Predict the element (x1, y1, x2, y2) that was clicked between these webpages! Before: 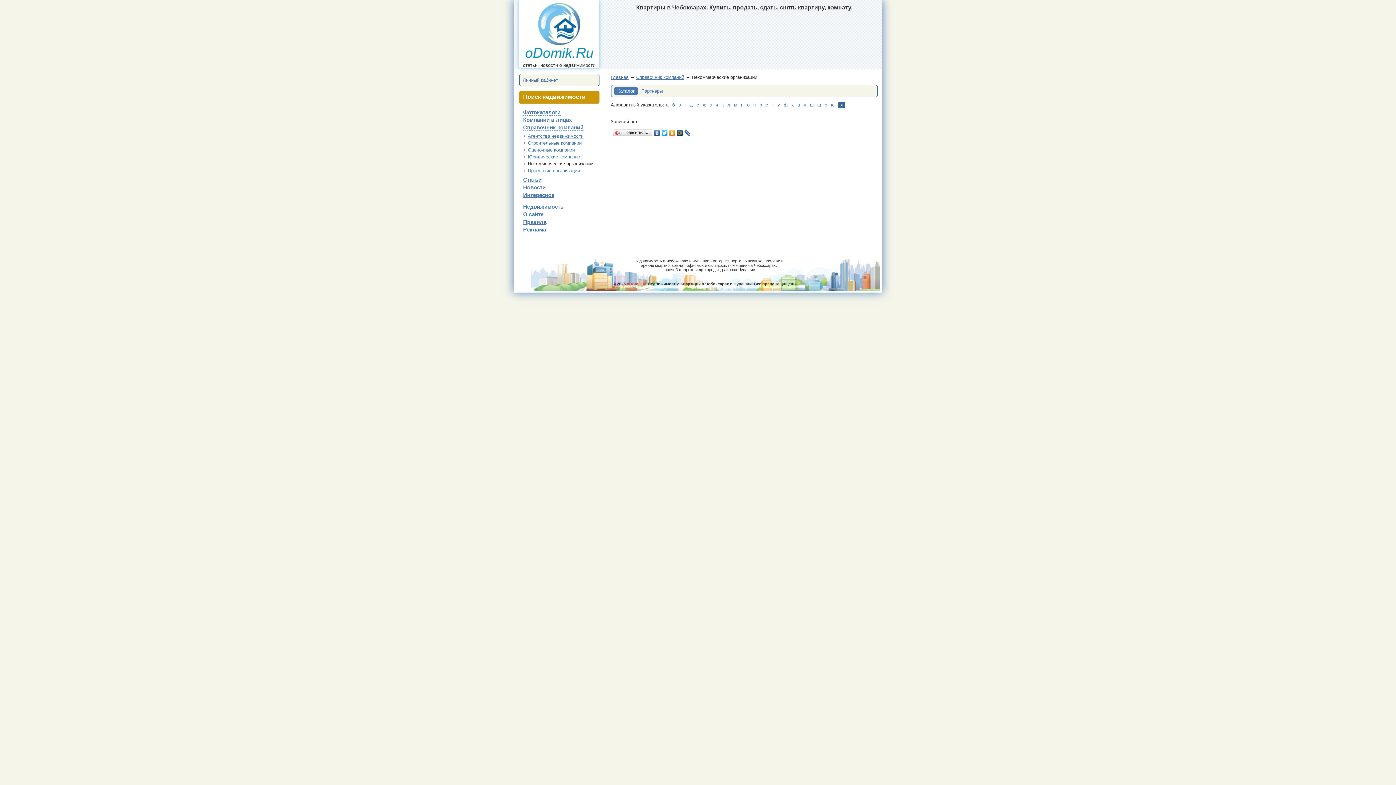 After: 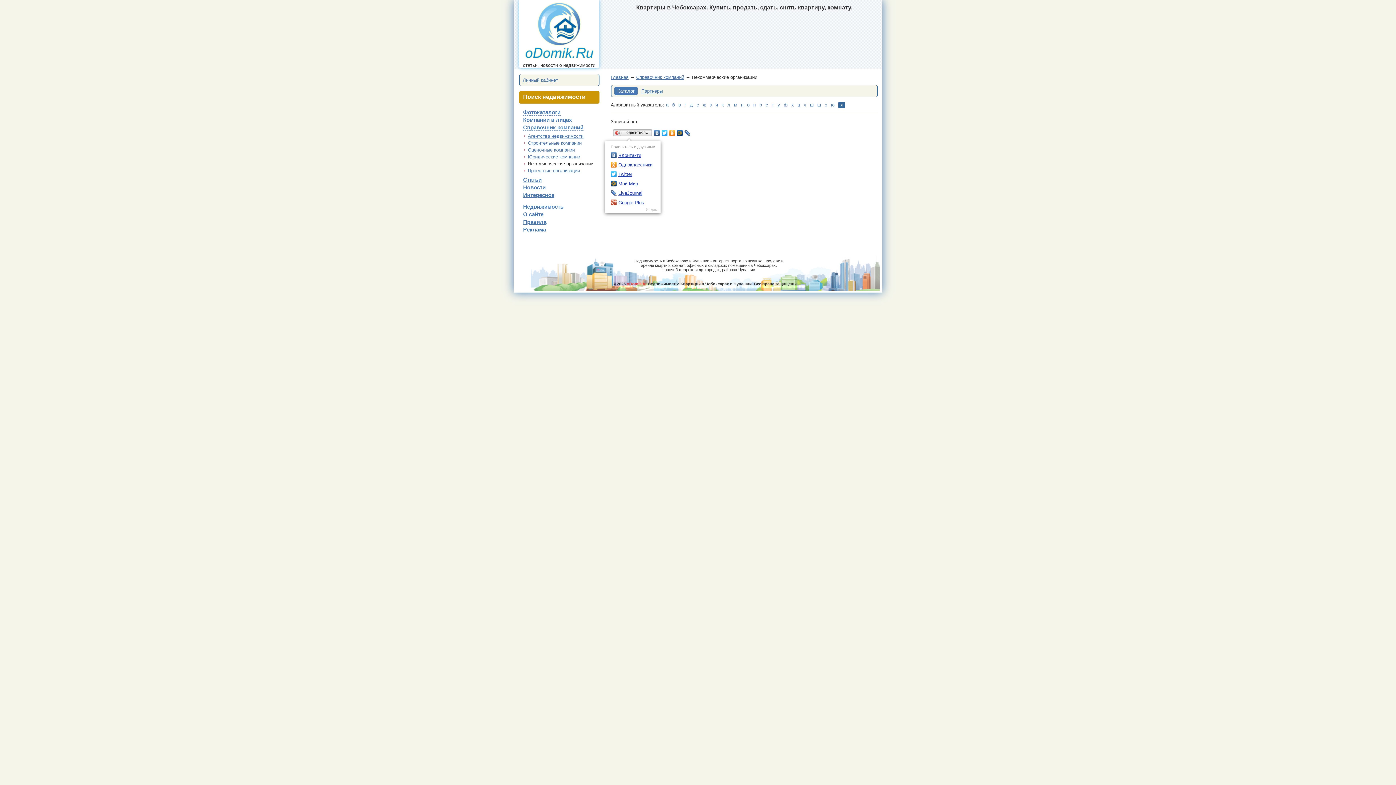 Action: bbox: (612, 128, 653, 137) label: Поделиться…